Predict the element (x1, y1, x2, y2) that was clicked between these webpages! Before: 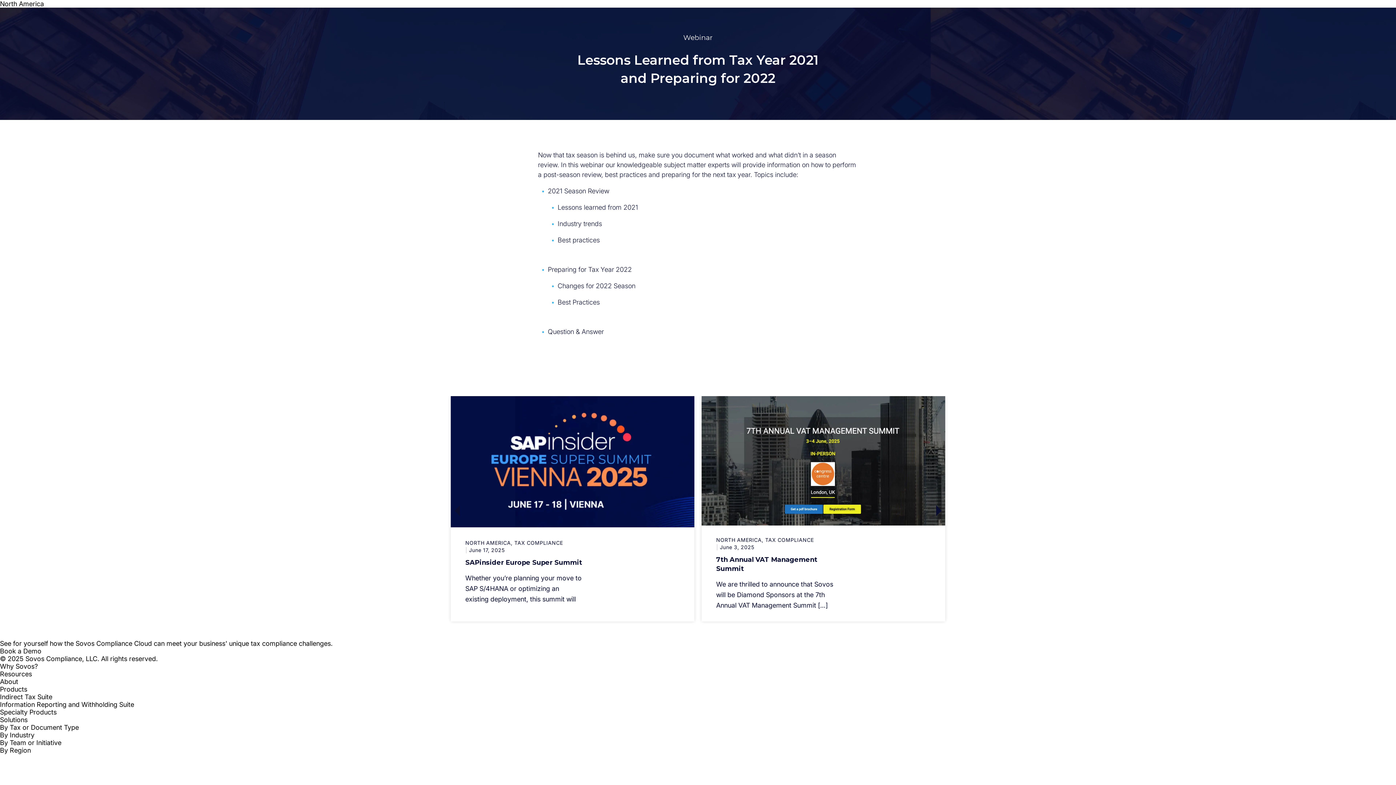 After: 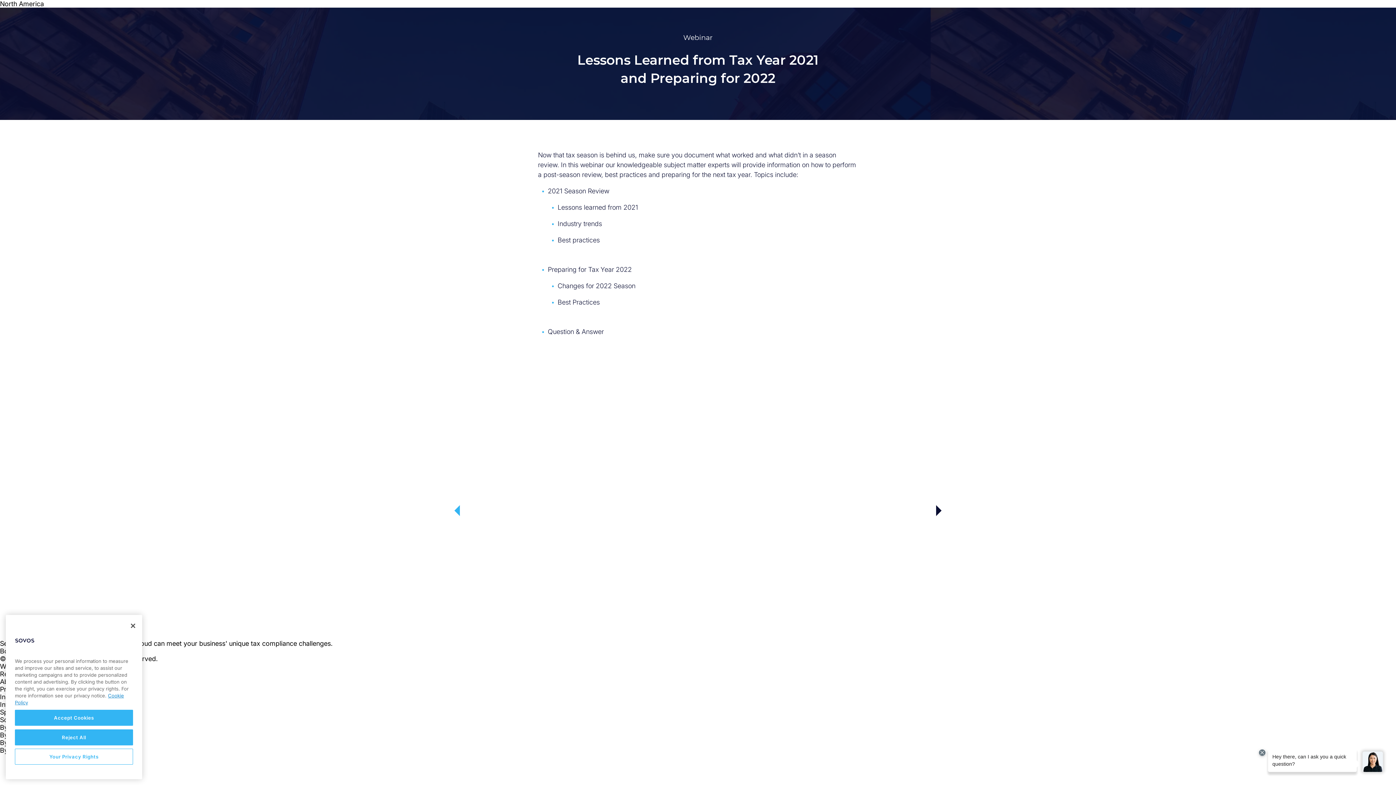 Action: bbox: (449, 396, 574, 625) label: Previous